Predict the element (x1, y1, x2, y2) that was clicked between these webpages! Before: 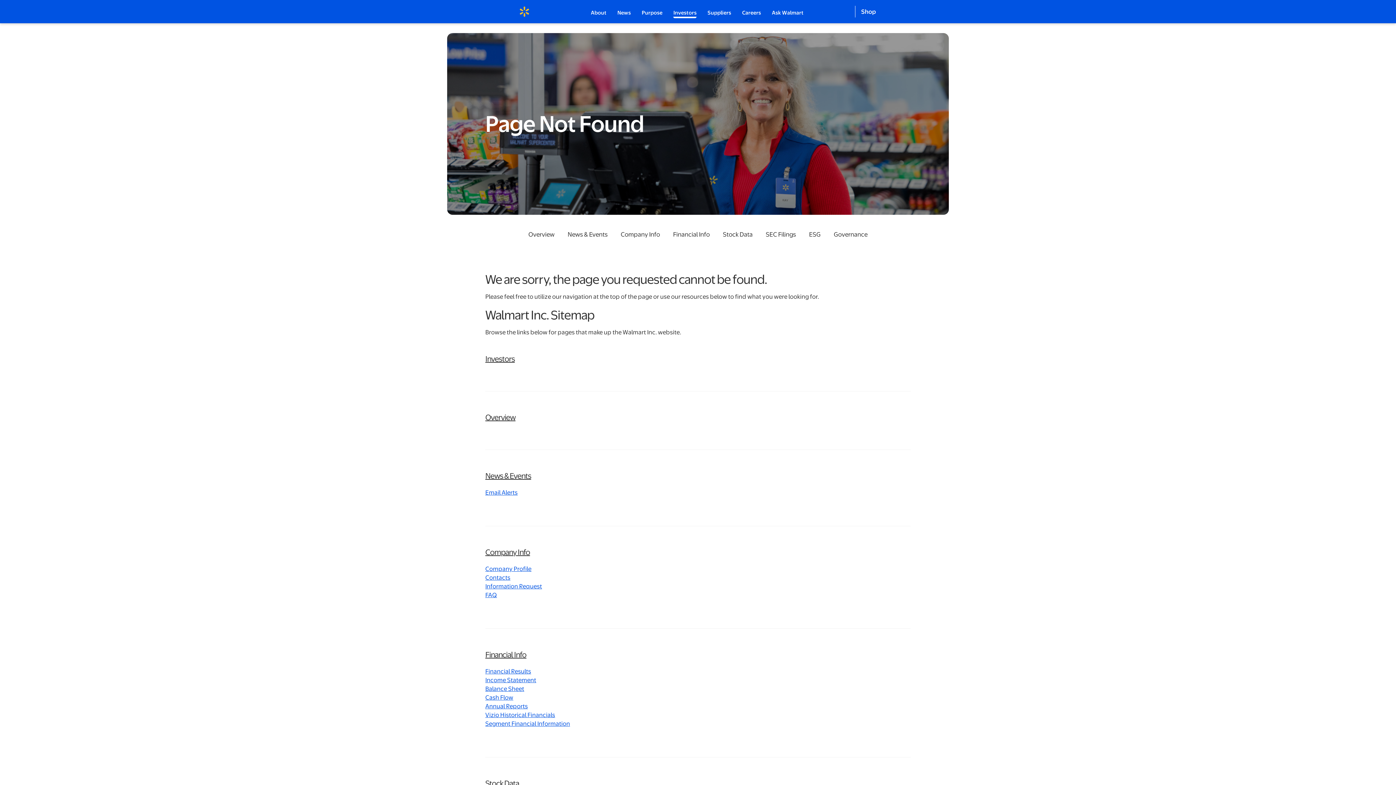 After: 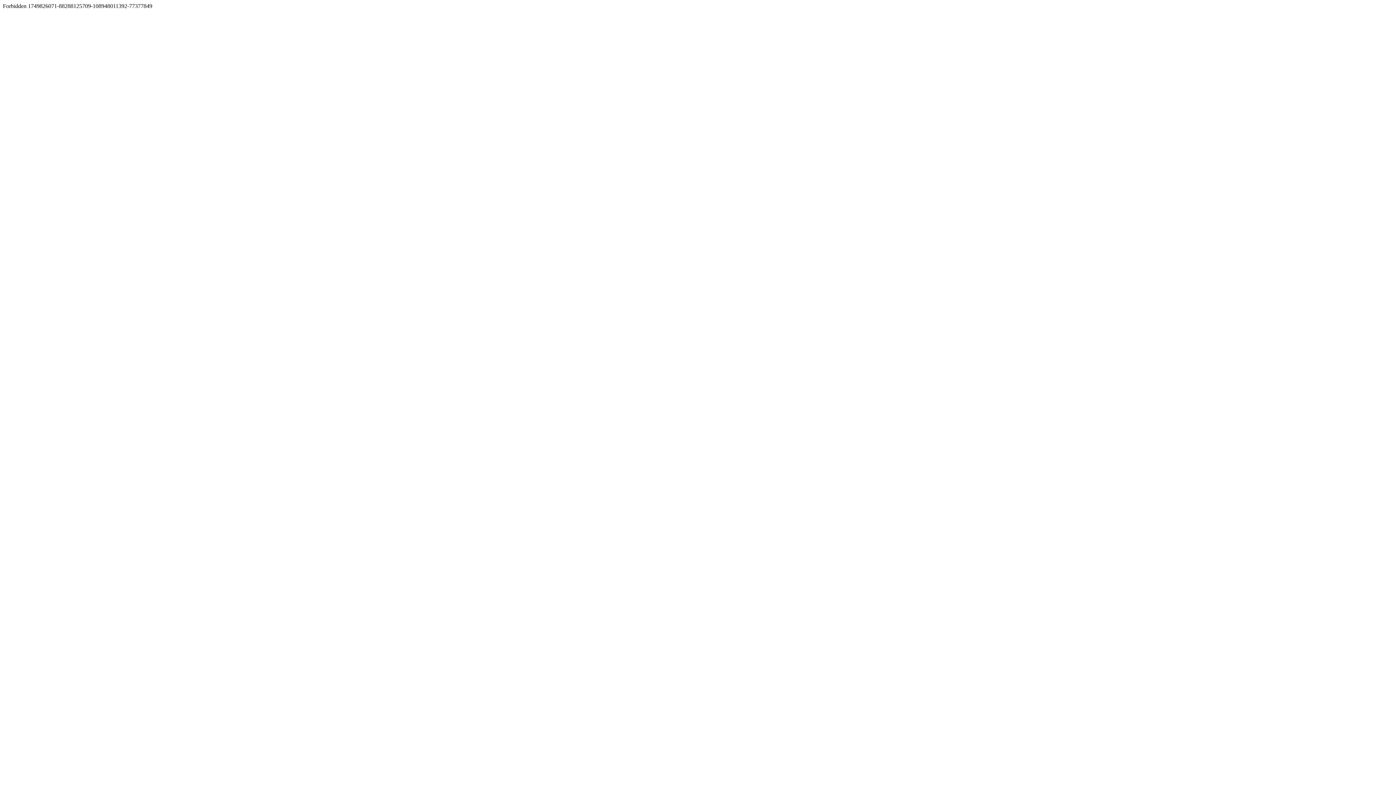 Action: bbox: (772, 9, 803, 16) label: Ask Walmart